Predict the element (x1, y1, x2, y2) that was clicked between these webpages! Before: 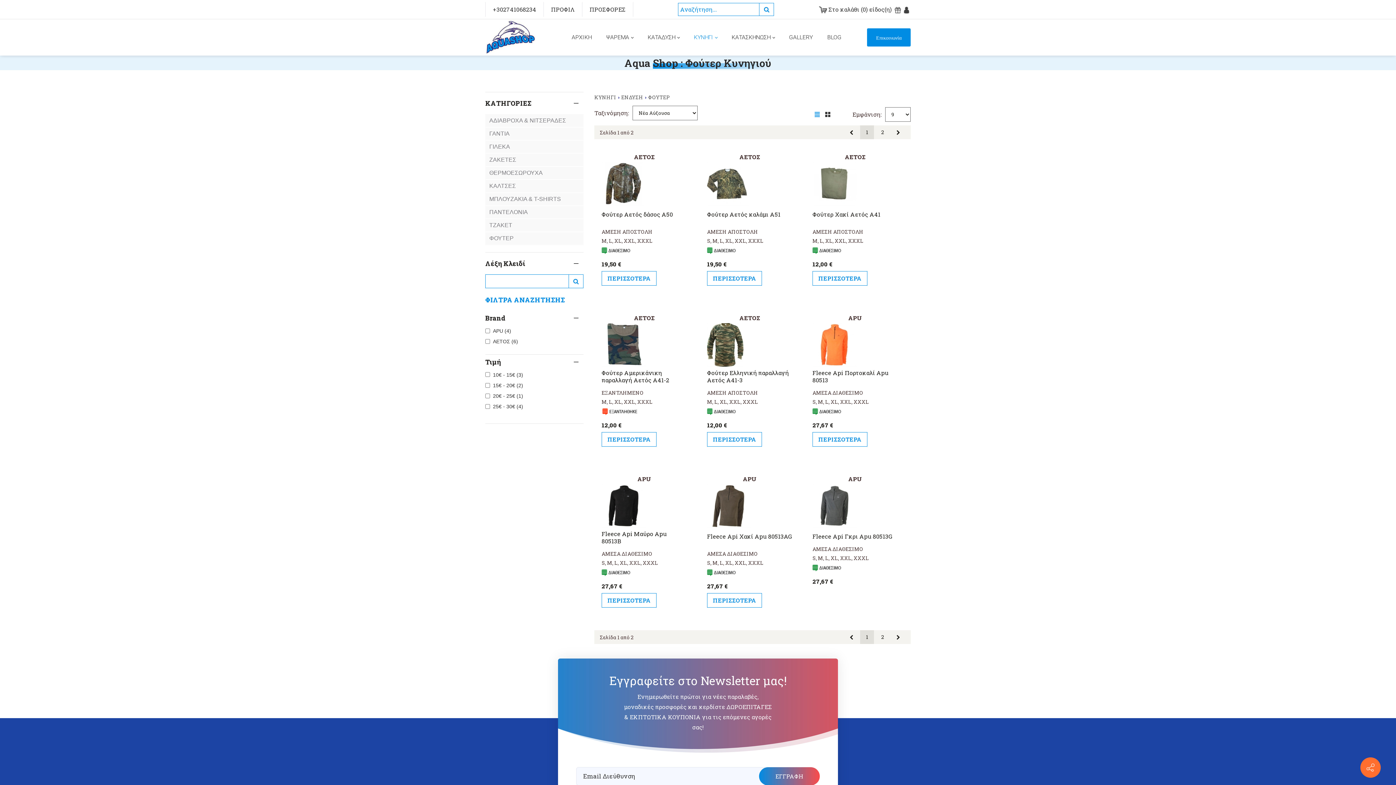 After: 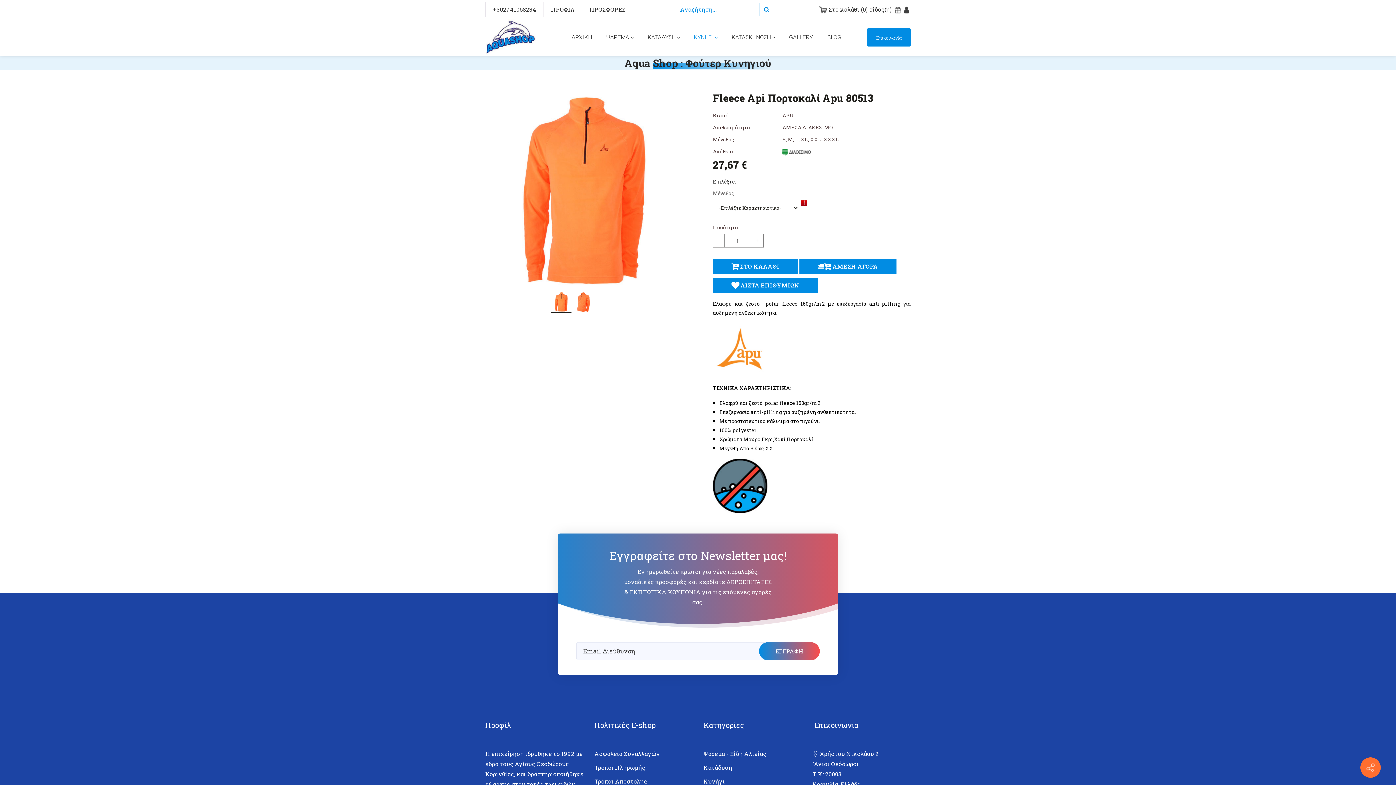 Action: bbox: (812, 432, 867, 446) label: ΠΕΡΙΣΣΟΤΕΡΑ